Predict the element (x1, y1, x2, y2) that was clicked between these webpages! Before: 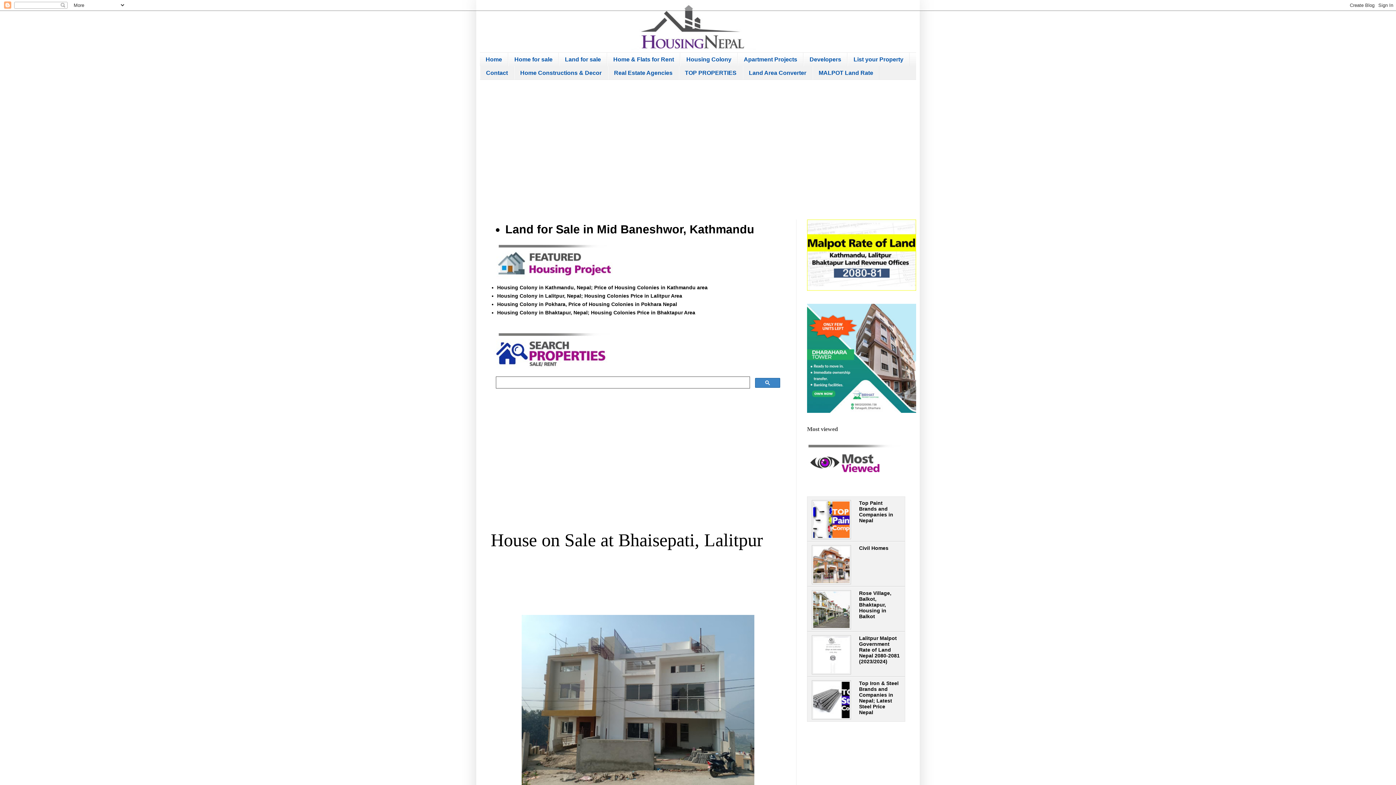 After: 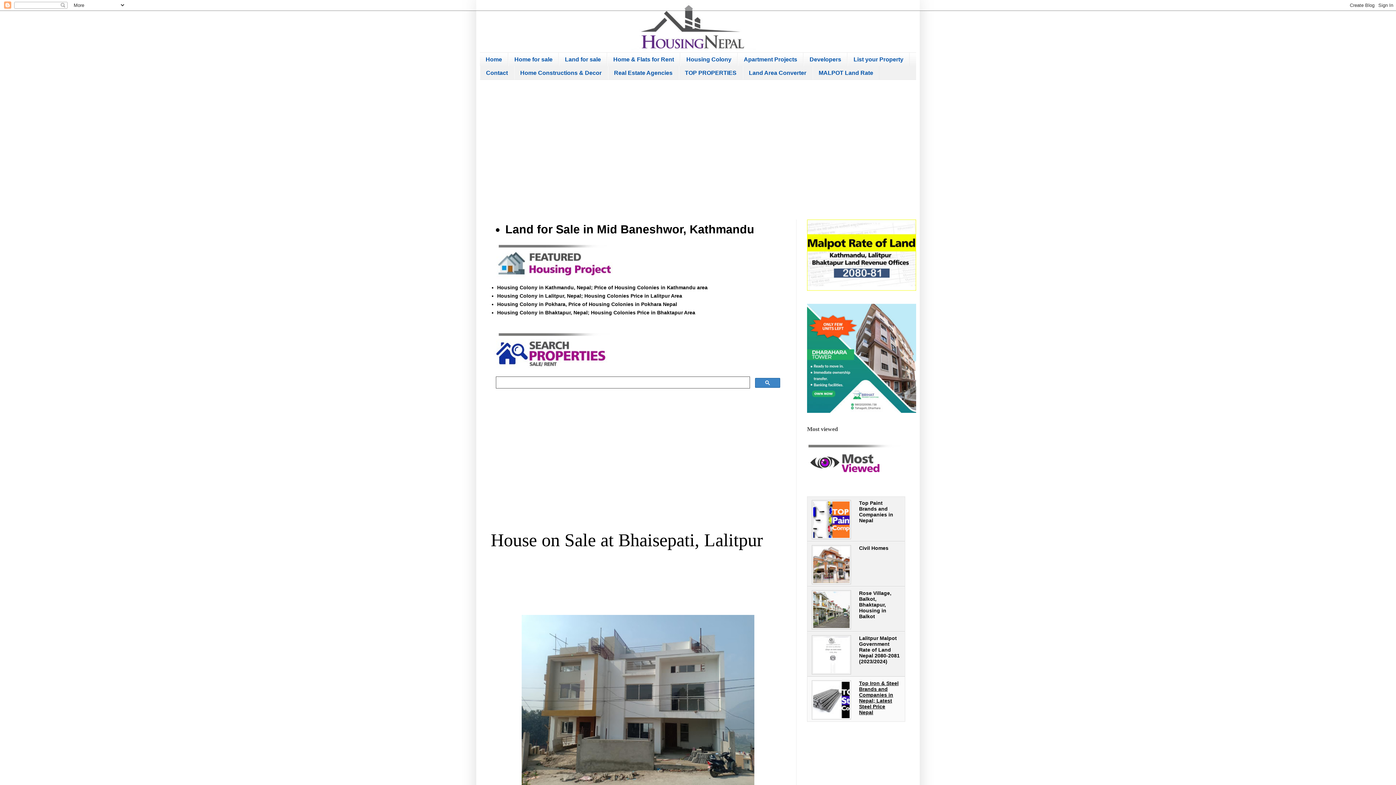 Action: bbox: (807, 677, 857, 684)